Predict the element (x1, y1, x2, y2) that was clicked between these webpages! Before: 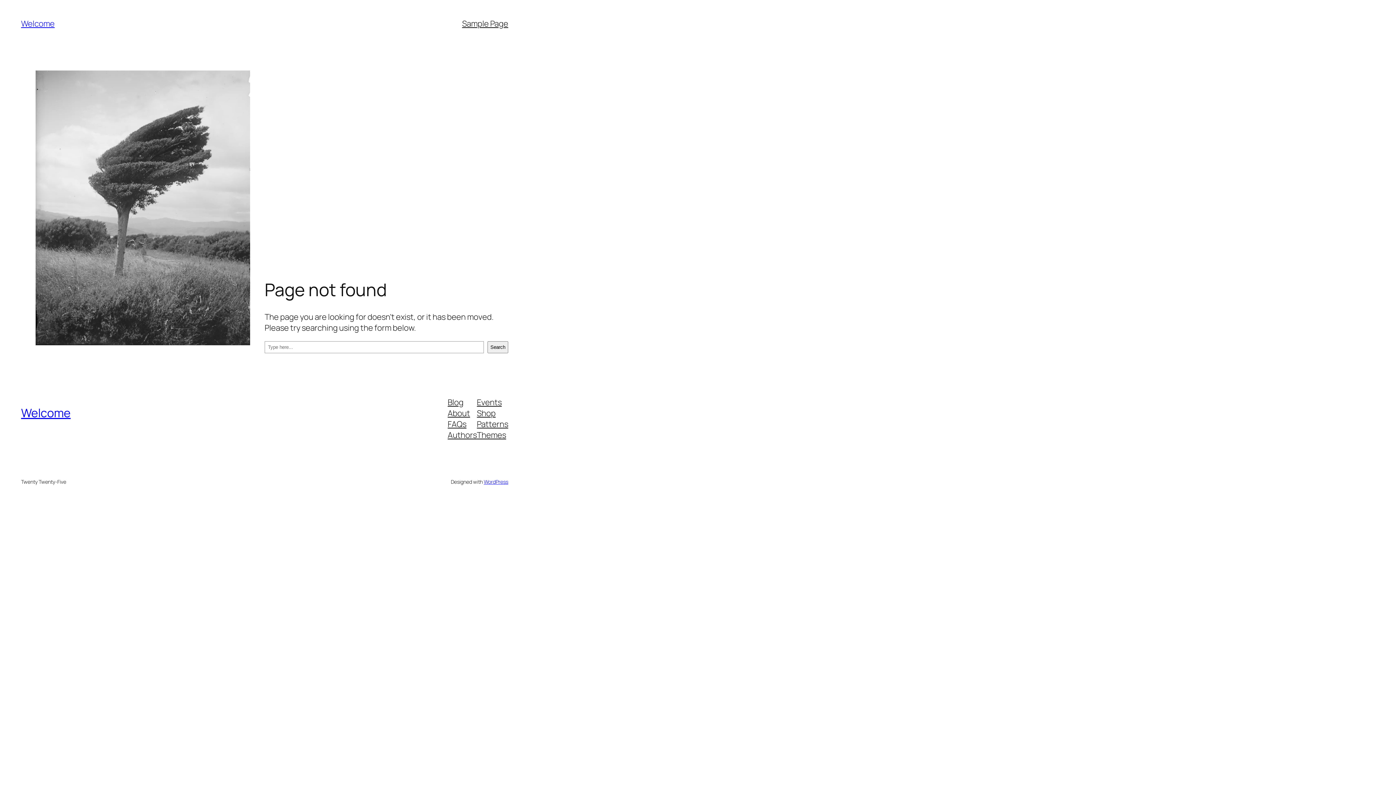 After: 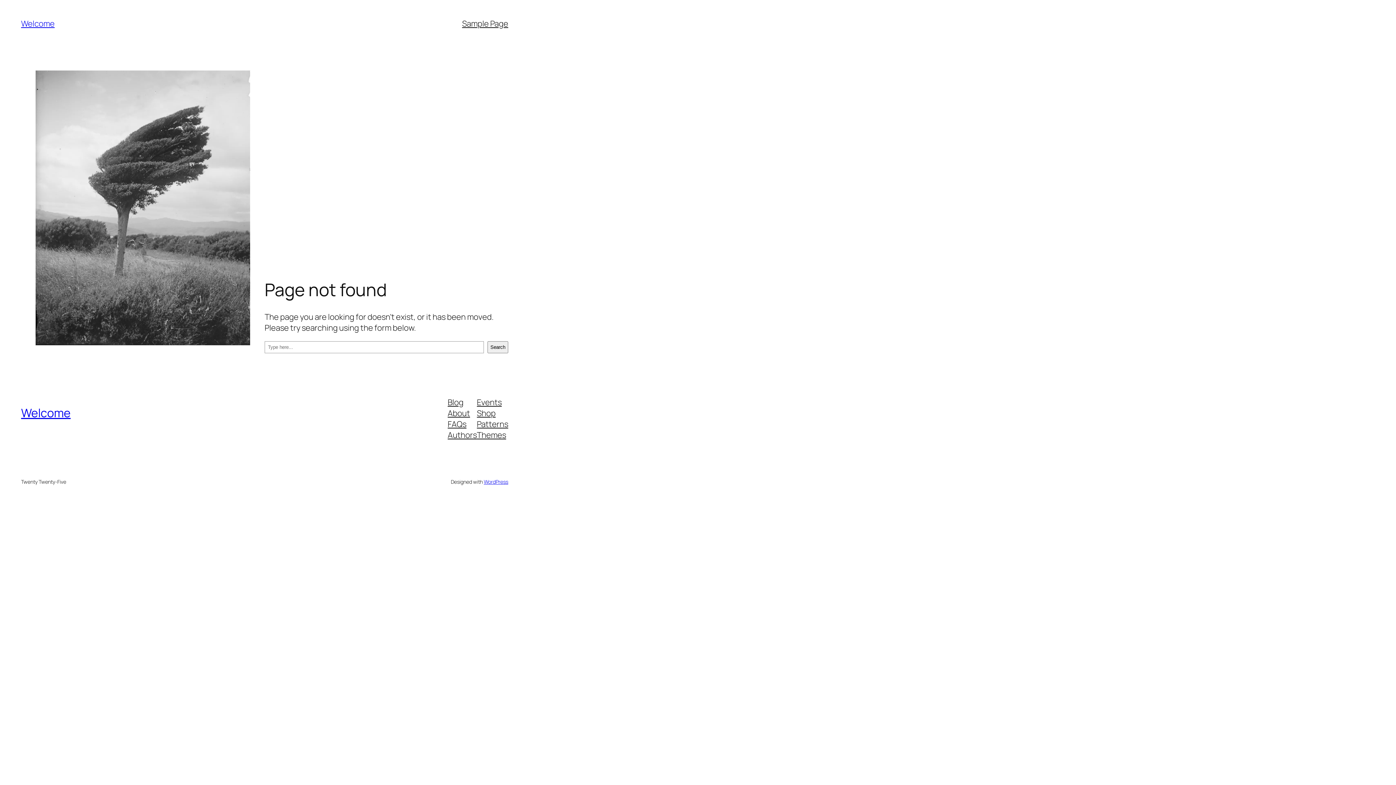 Action: bbox: (447, 407, 470, 418) label: About